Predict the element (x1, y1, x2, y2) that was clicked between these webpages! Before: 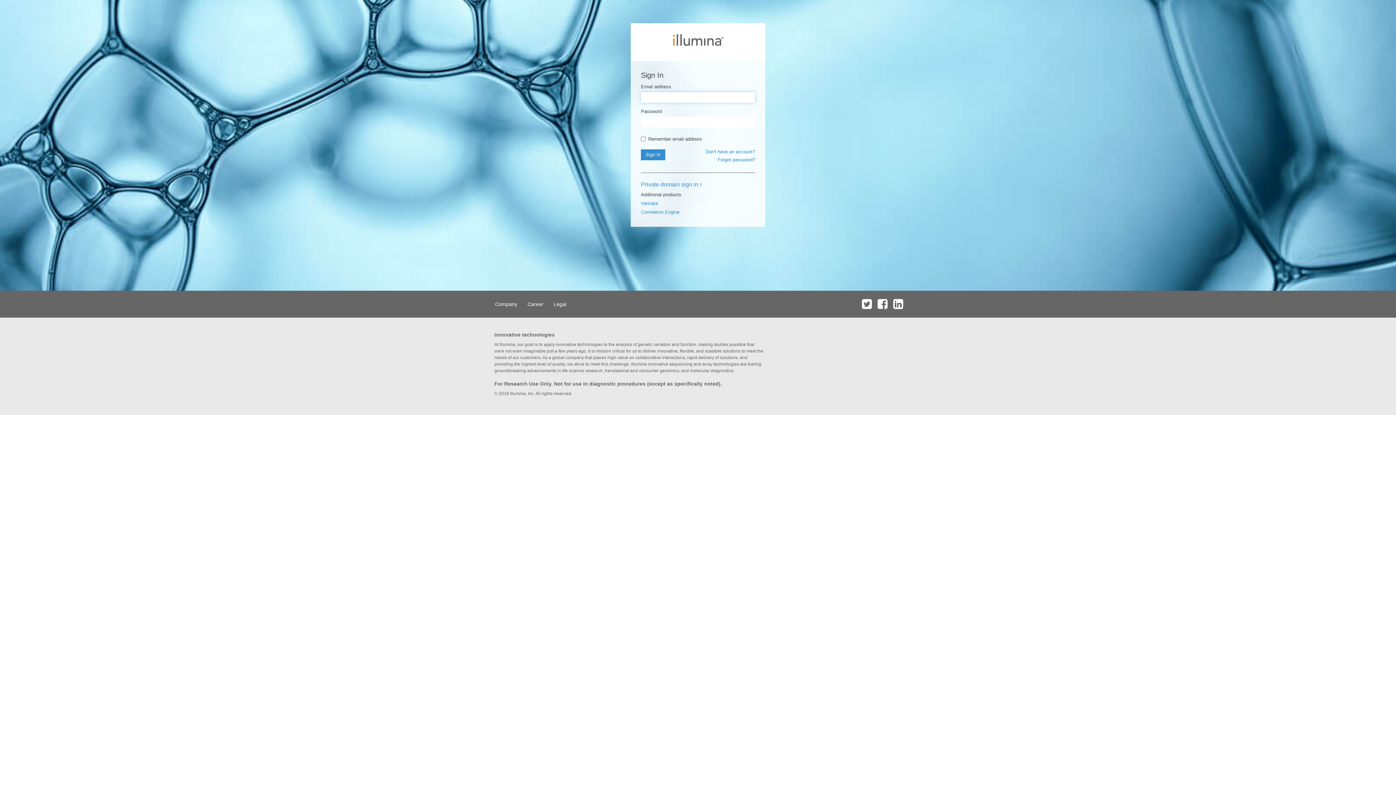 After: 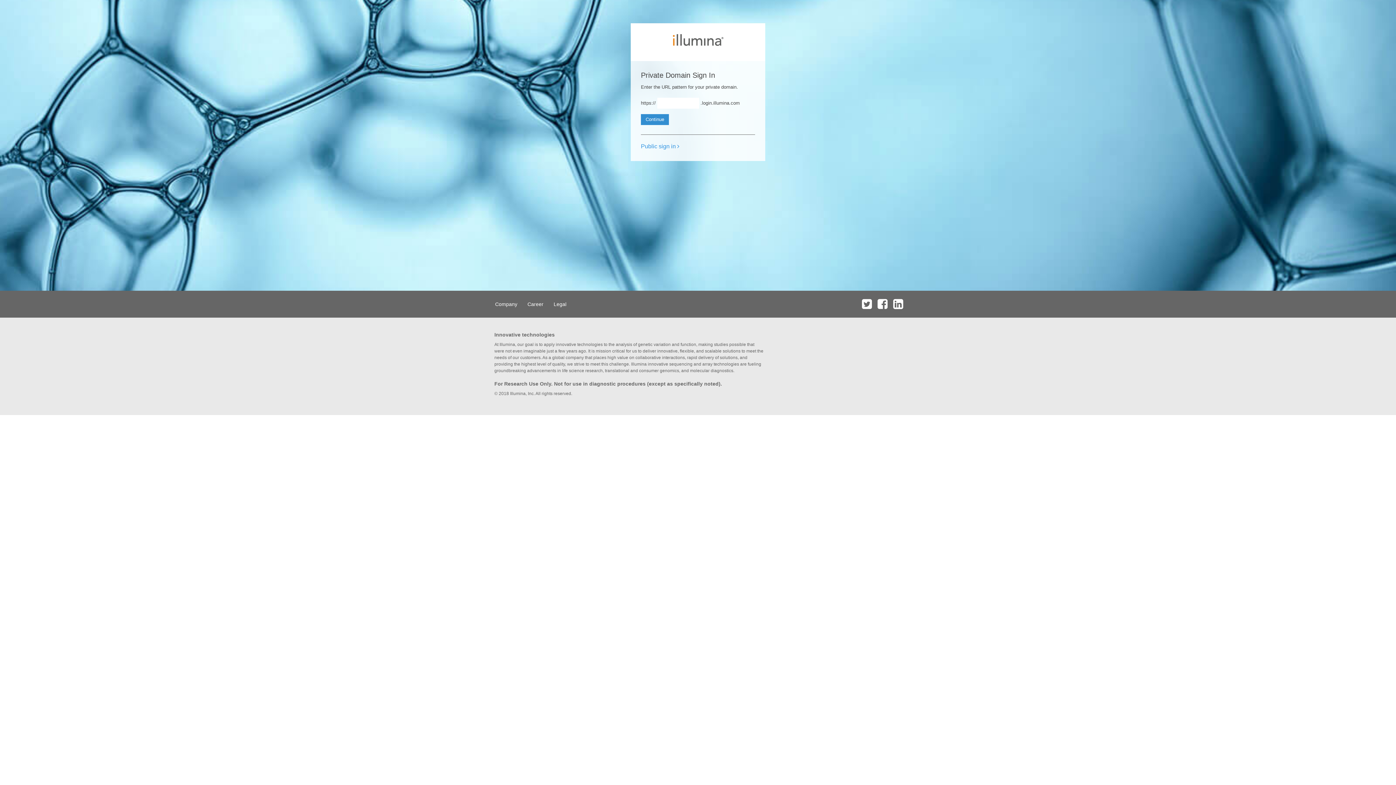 Action: label: Private domain sign in  bbox: (641, 181, 702, 187)